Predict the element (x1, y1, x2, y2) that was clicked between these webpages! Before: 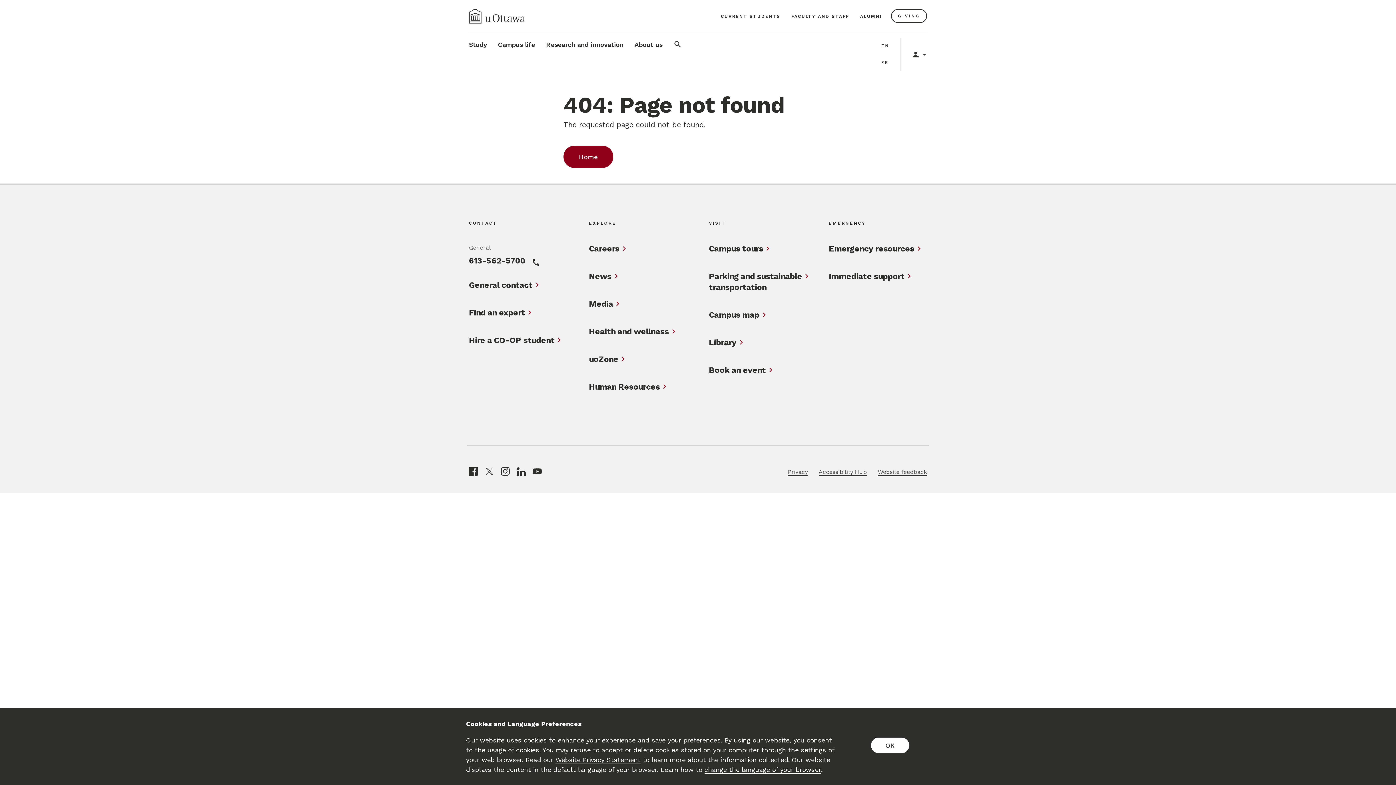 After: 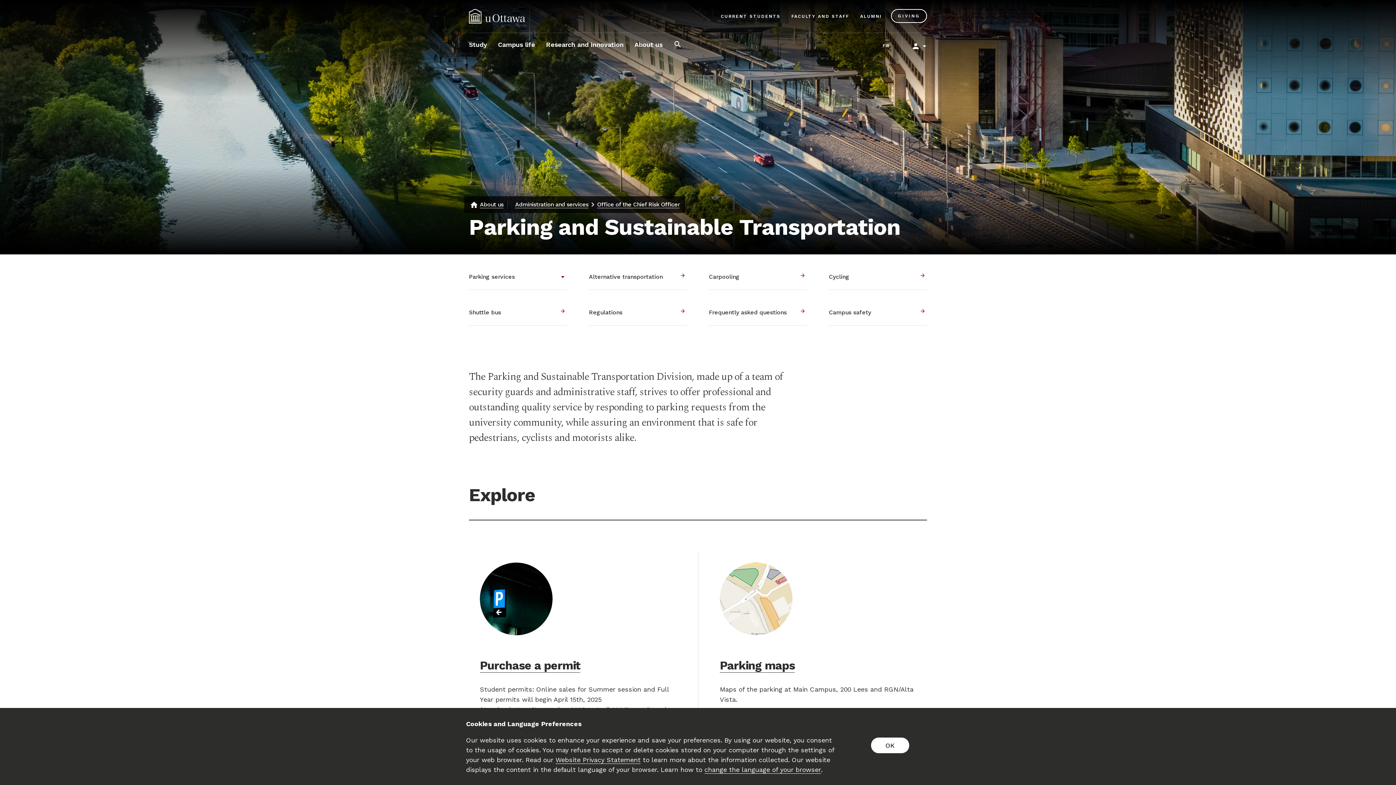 Action: label: Parking and sustainable transportation bbox: (709, 271, 807, 293)